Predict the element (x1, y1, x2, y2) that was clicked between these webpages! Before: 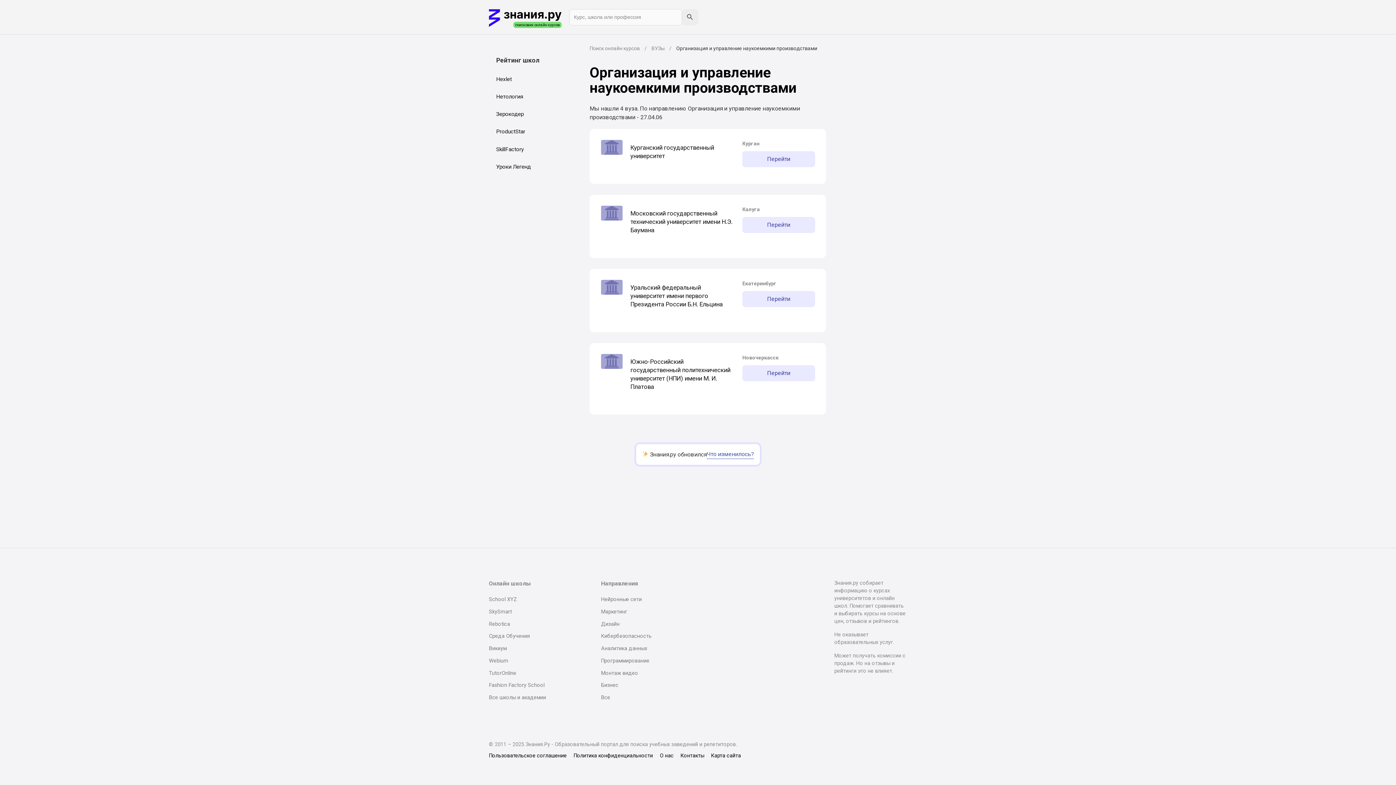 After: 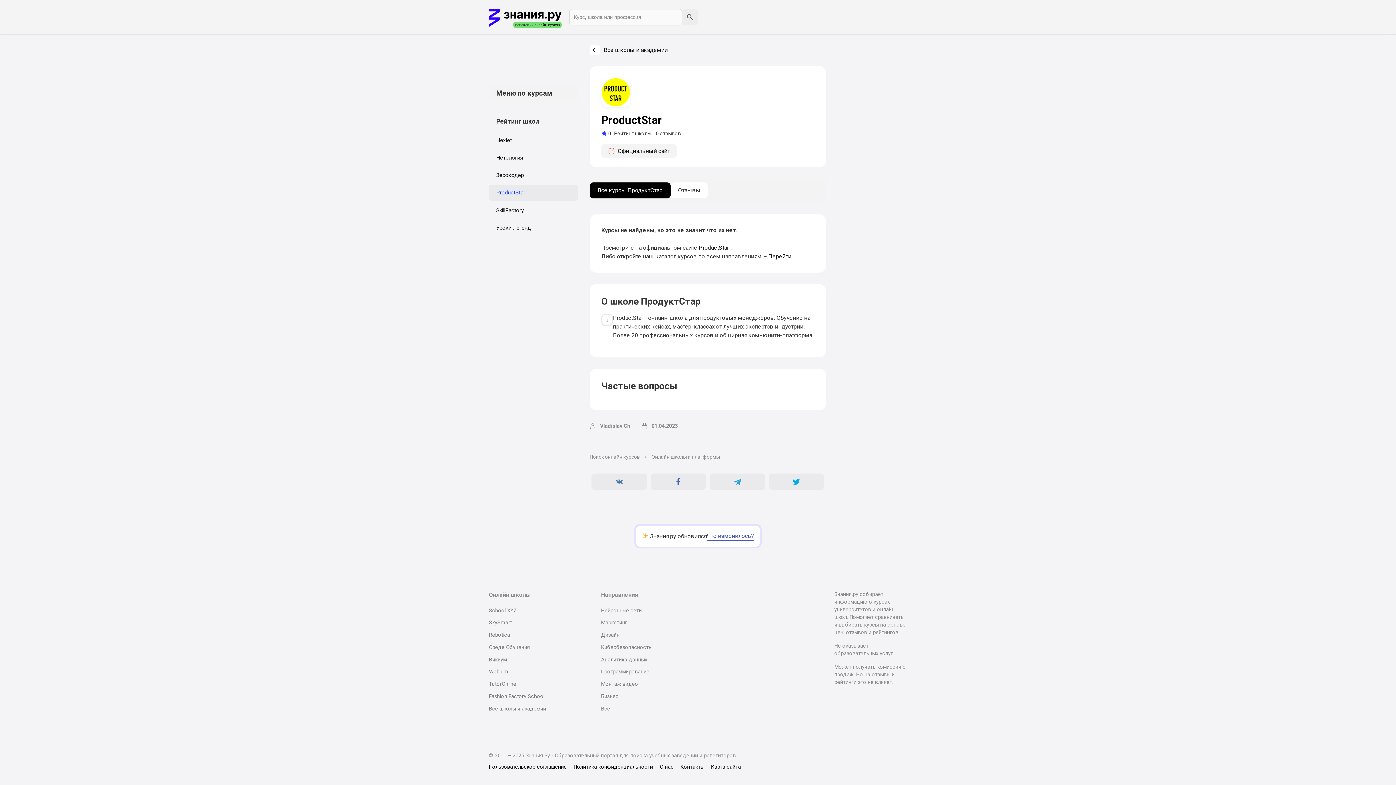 Action: bbox: (489, 123, 578, 139) label: ProductStar